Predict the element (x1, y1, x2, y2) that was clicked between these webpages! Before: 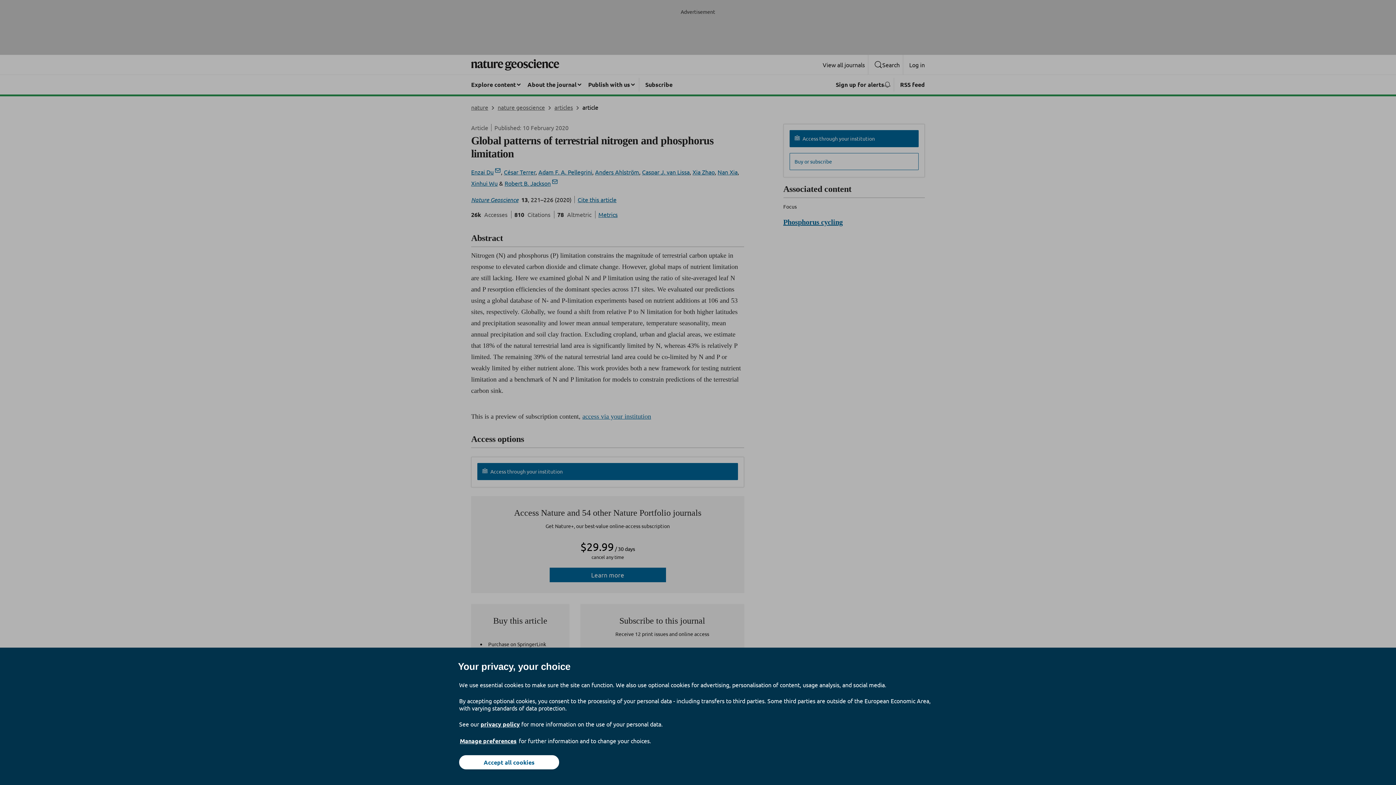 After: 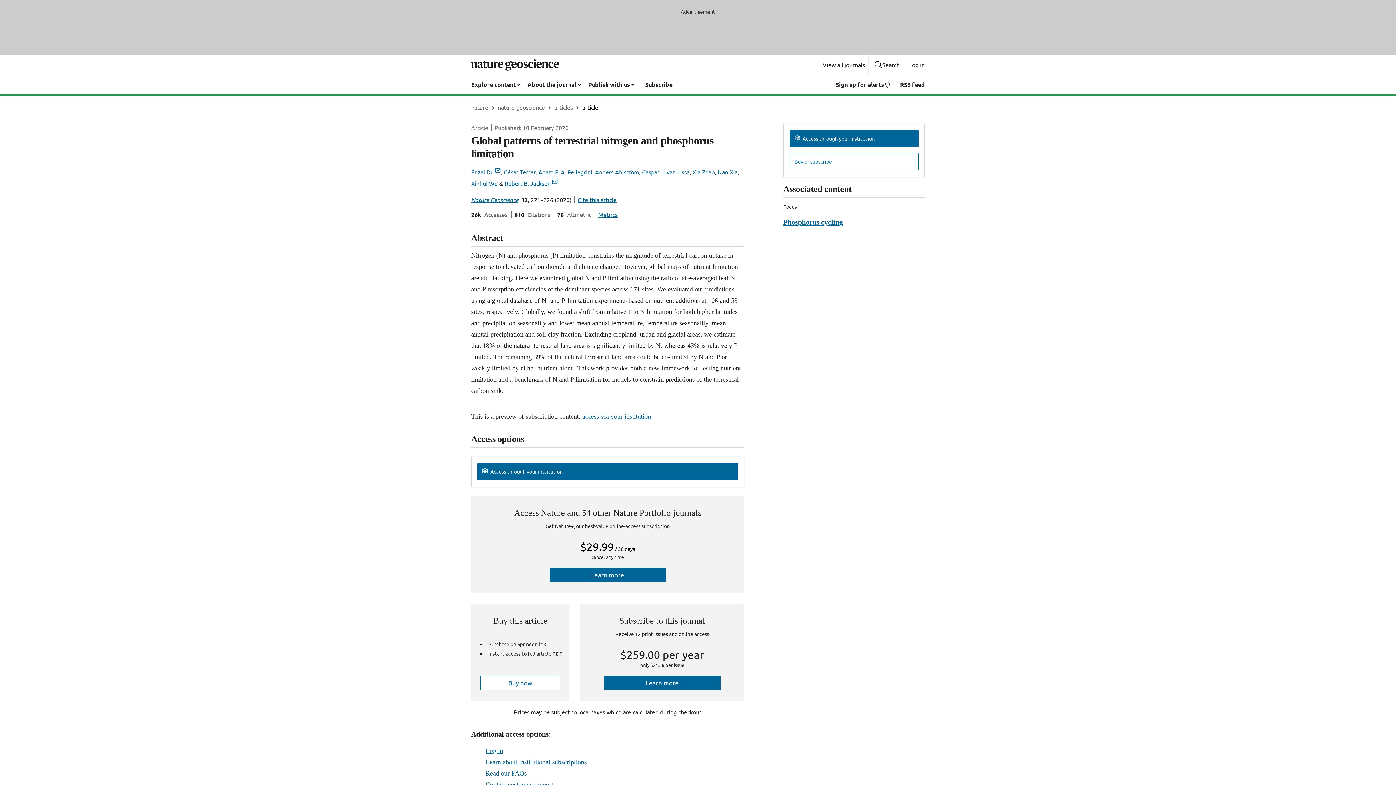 Action: bbox: (459, 755, 559, 769) label: Accept all cookies